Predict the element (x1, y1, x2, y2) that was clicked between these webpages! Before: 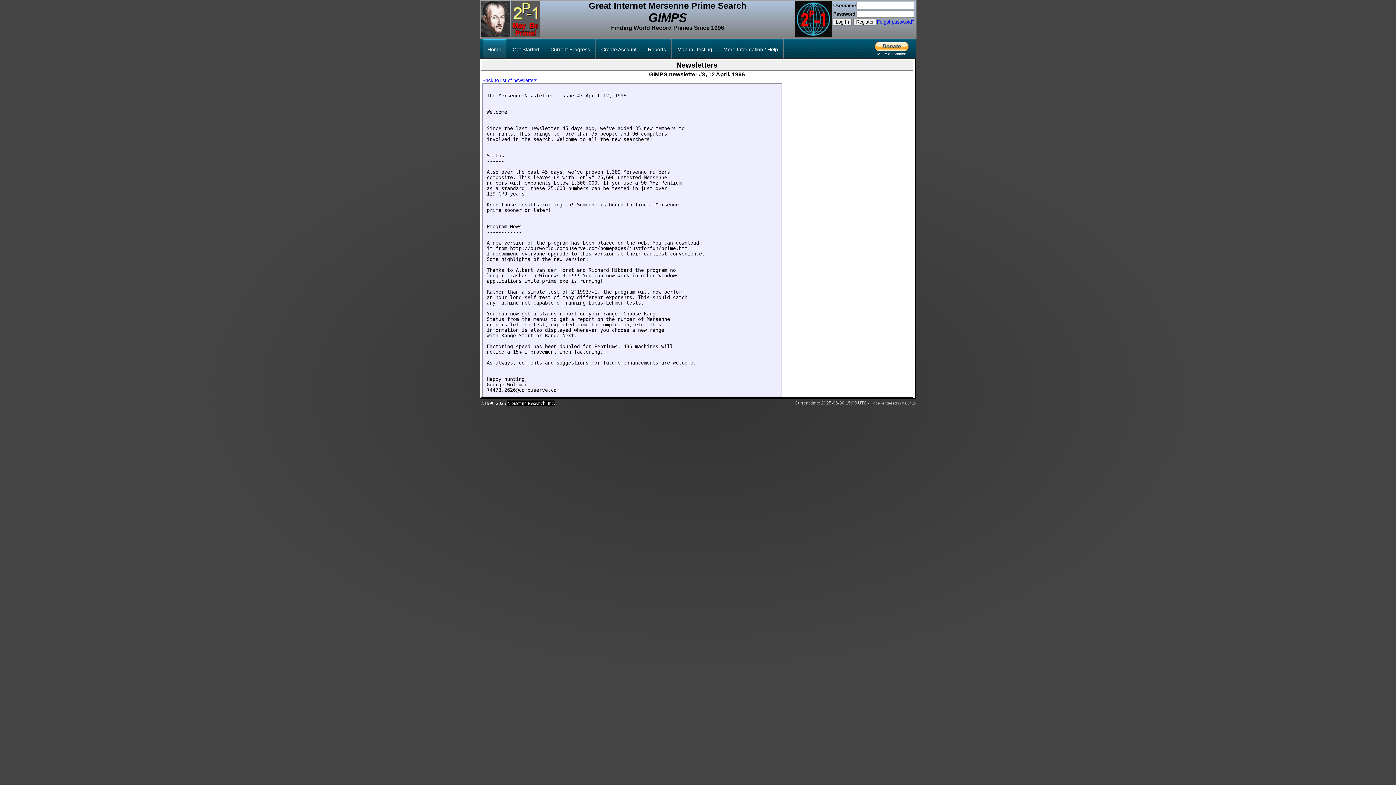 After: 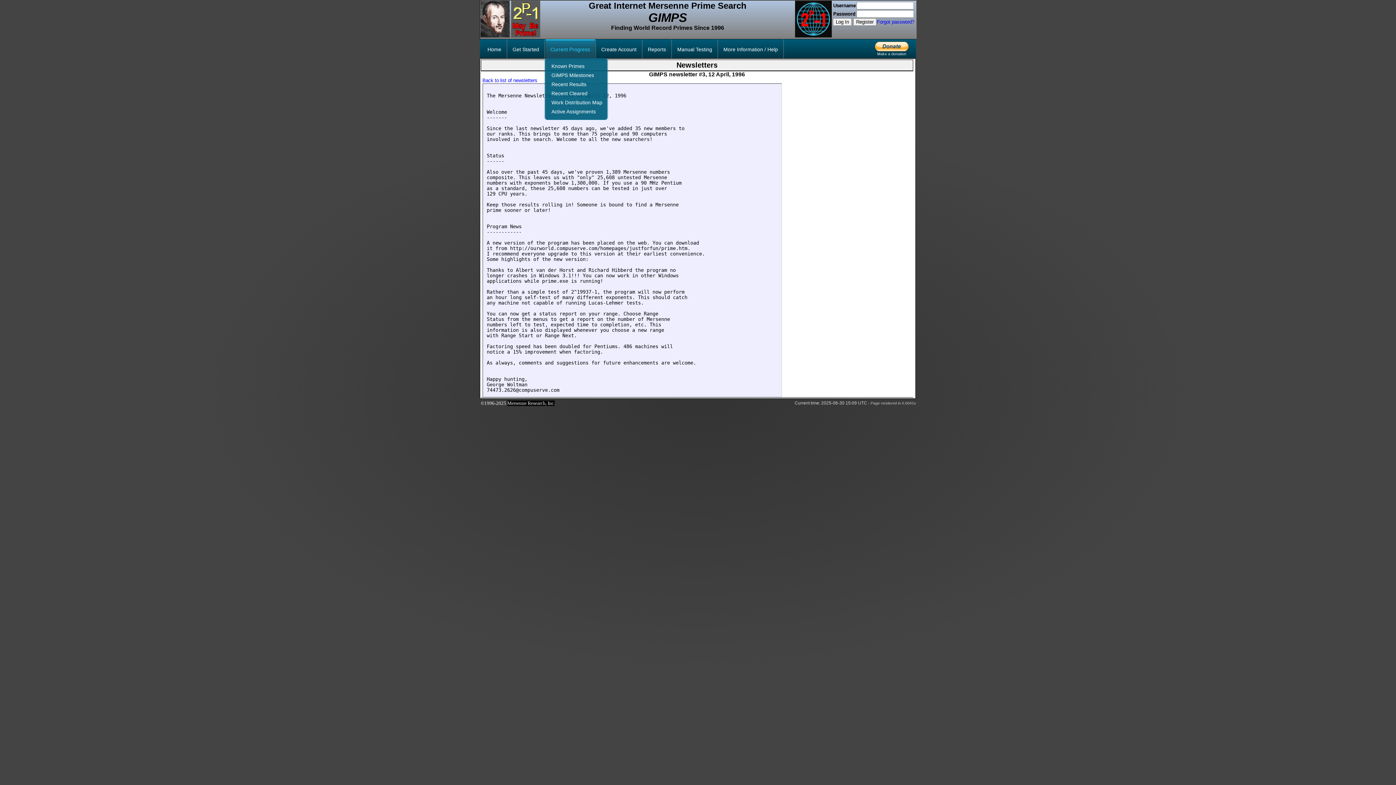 Action: bbox: (545, 39, 593, 58) label: Current Progress